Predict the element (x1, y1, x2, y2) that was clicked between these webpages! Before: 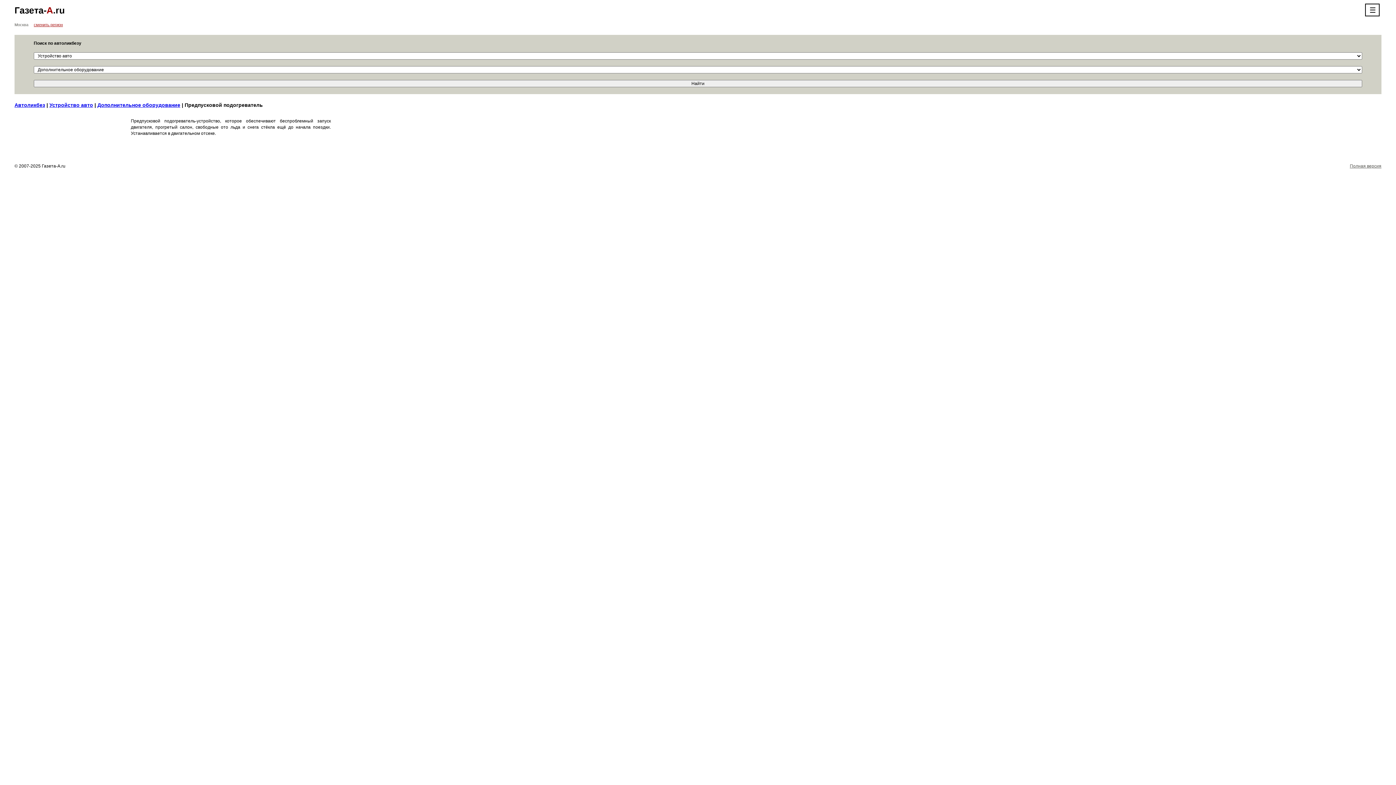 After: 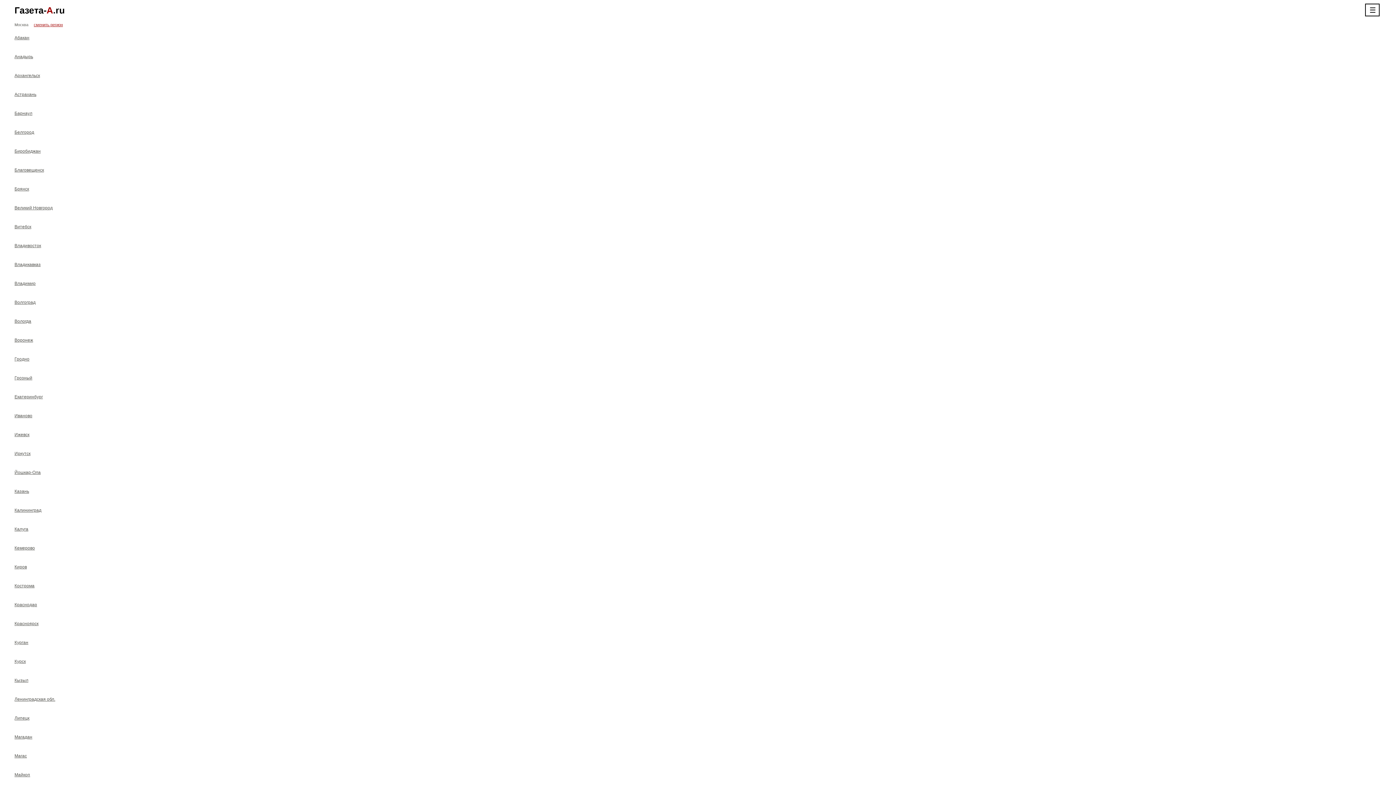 Action: label: сменить регион bbox: (33, 22, 62, 26)